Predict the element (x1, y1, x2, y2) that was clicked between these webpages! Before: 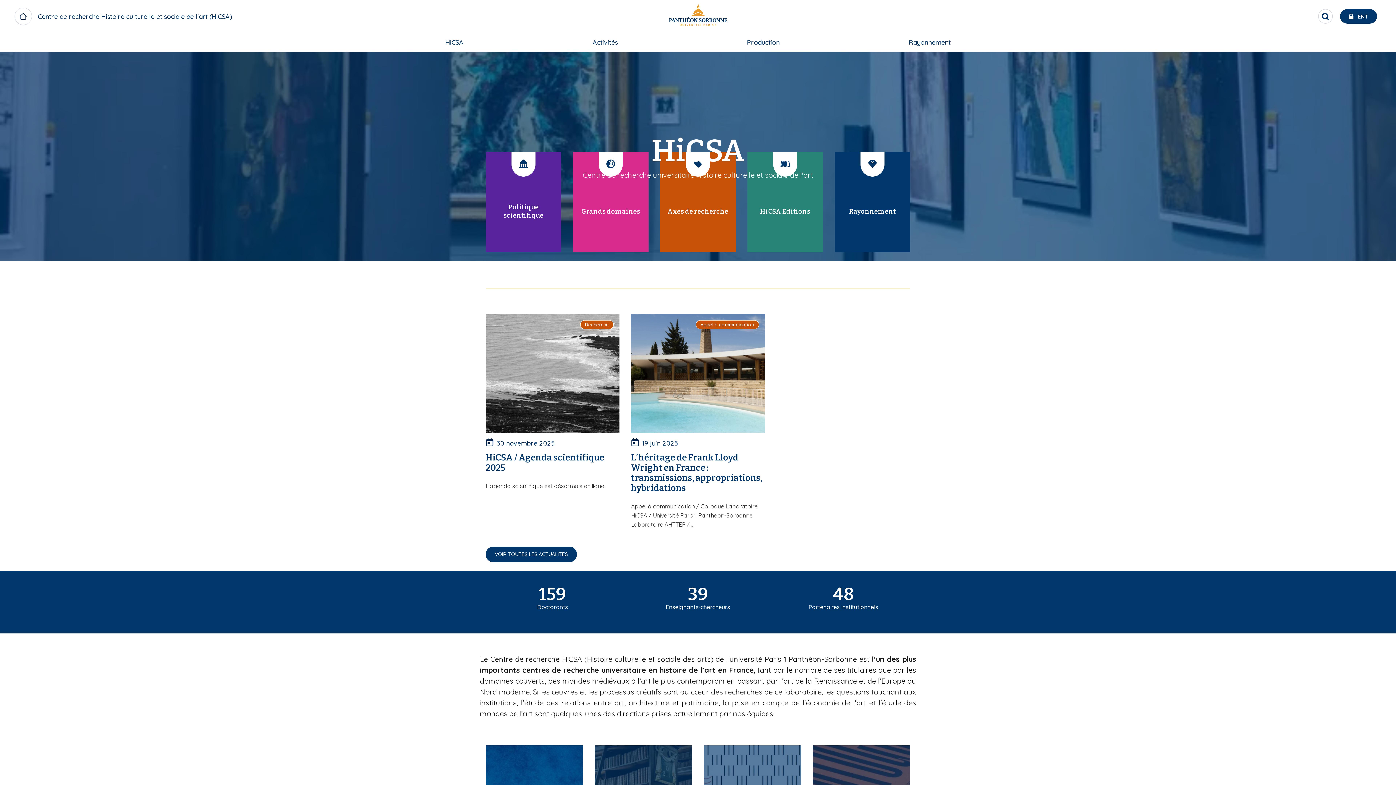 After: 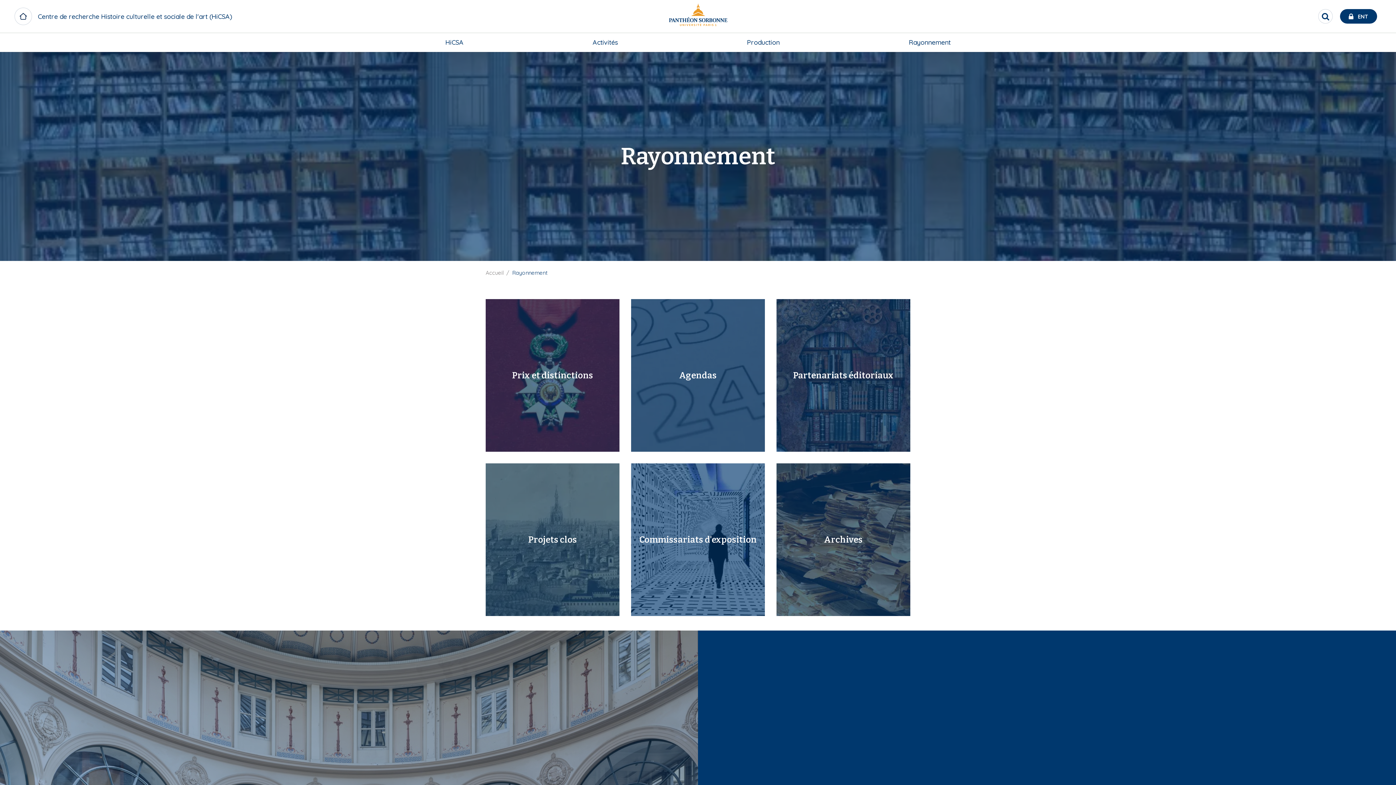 Action: bbox: (834, 152, 910, 252) label: Icône

Rayonnement